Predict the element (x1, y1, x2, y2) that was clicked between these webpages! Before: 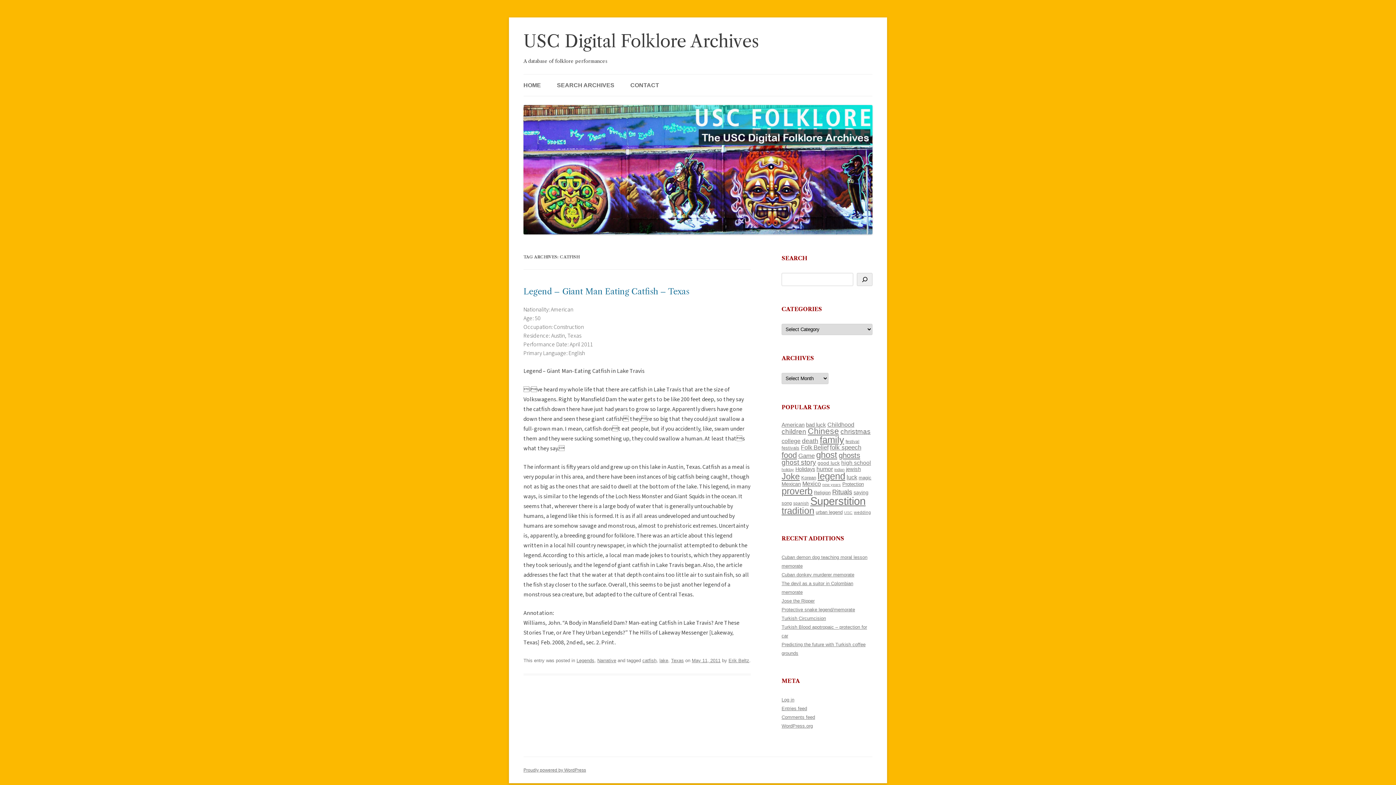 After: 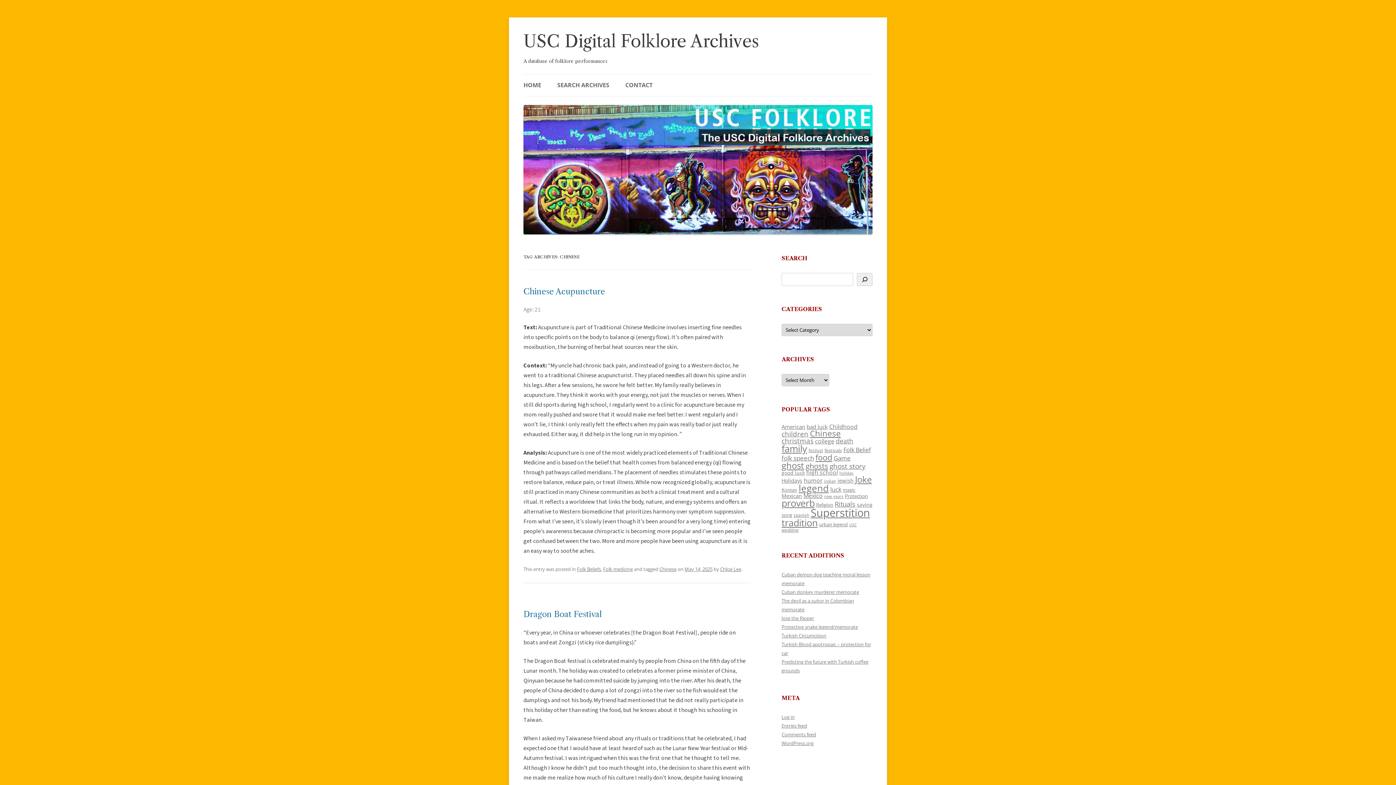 Action: bbox: (808, 426, 839, 435) label: Chinese (324 items)